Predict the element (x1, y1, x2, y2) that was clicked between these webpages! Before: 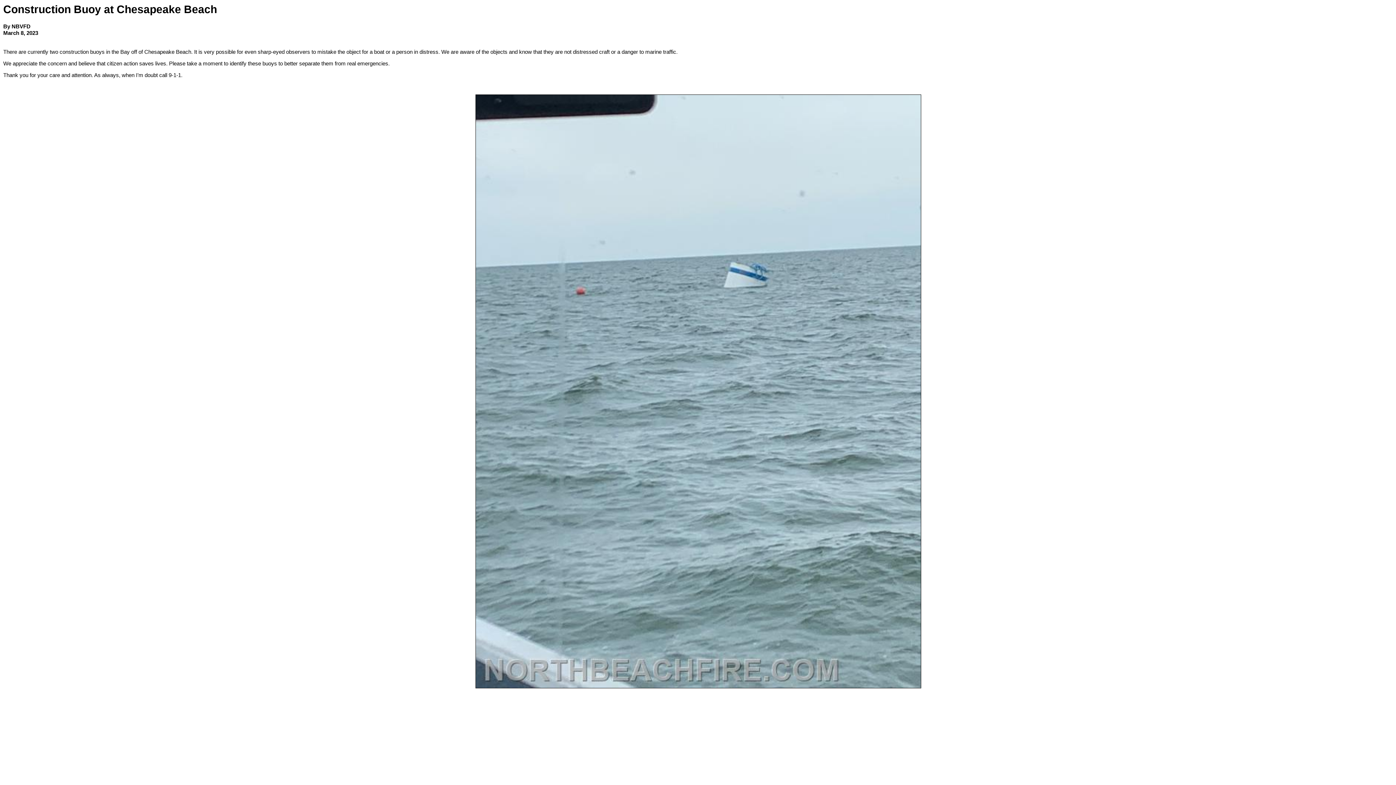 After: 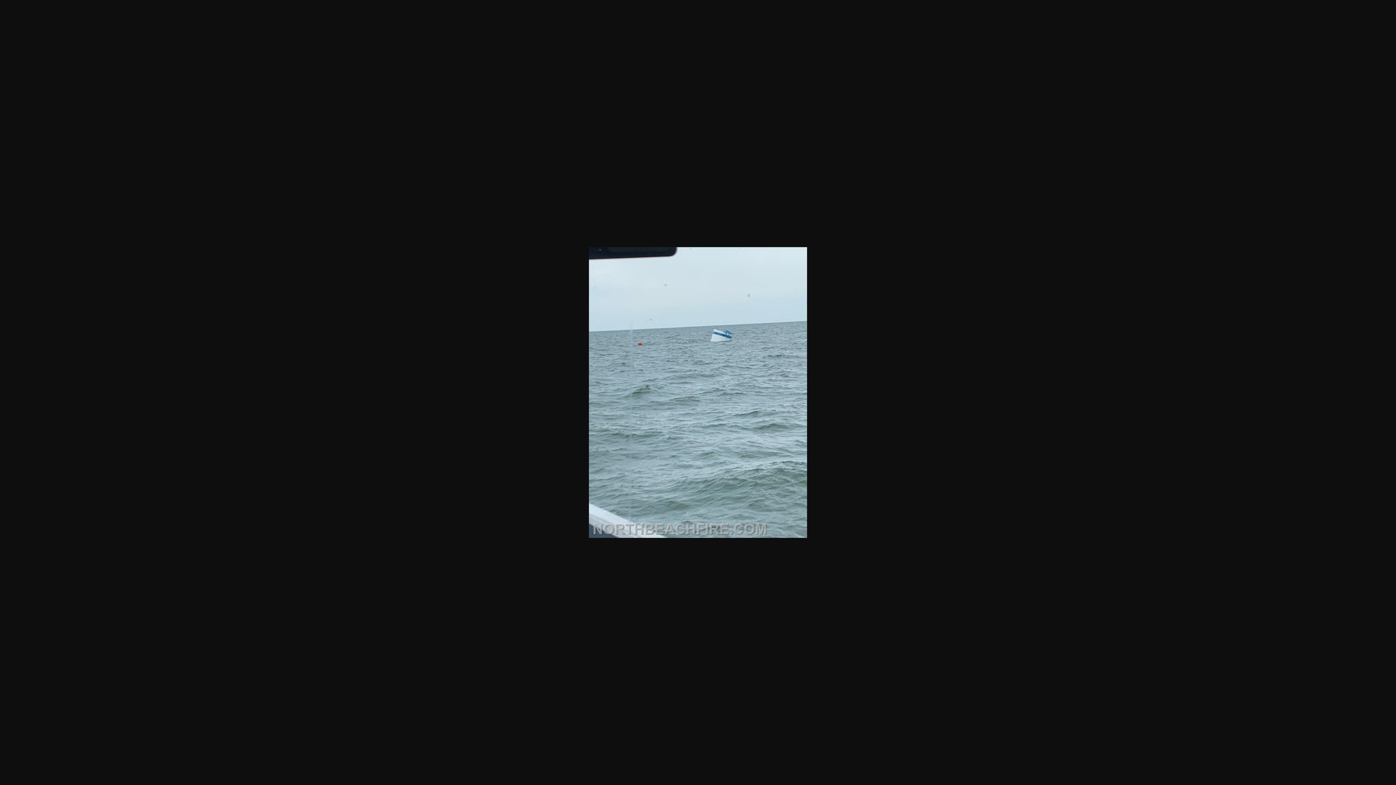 Action: bbox: (475, 683, 921, 689)